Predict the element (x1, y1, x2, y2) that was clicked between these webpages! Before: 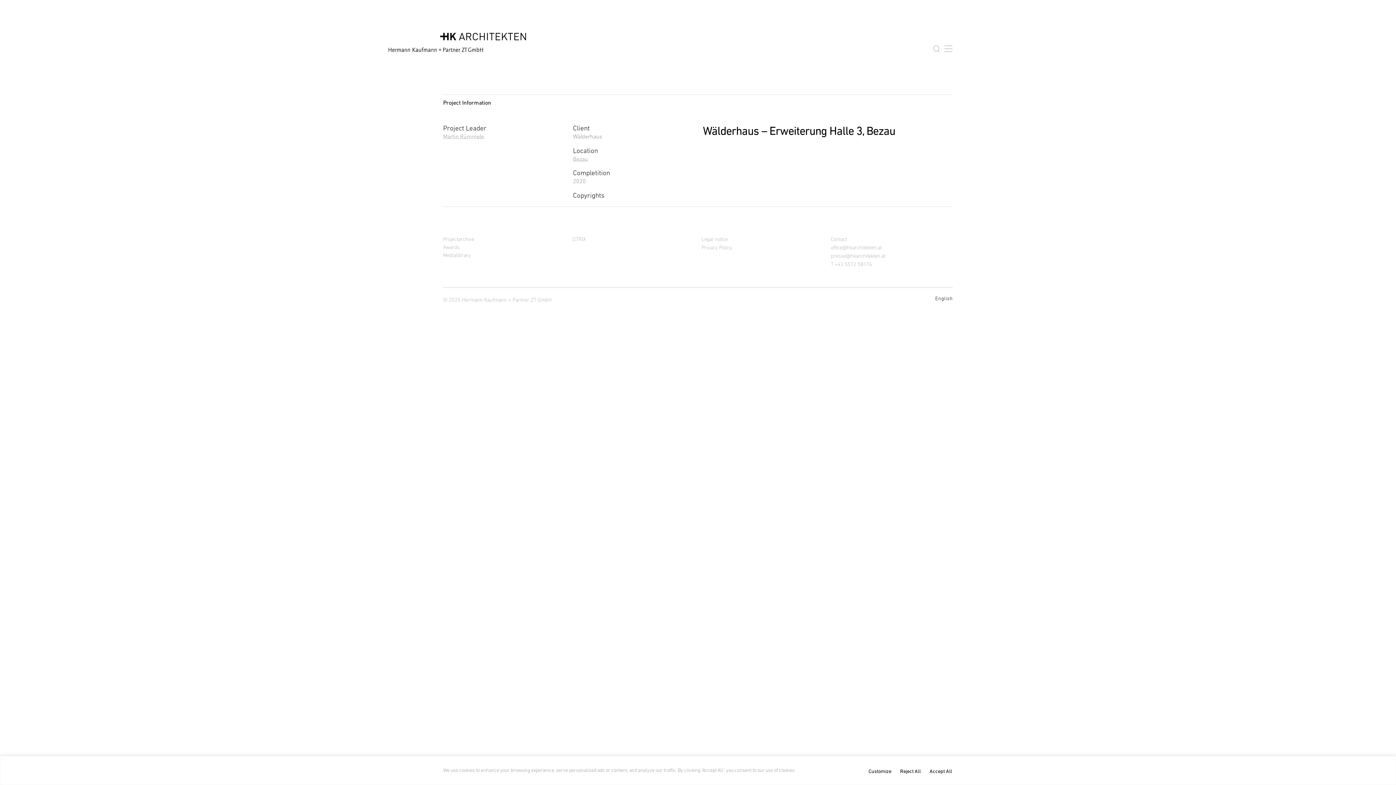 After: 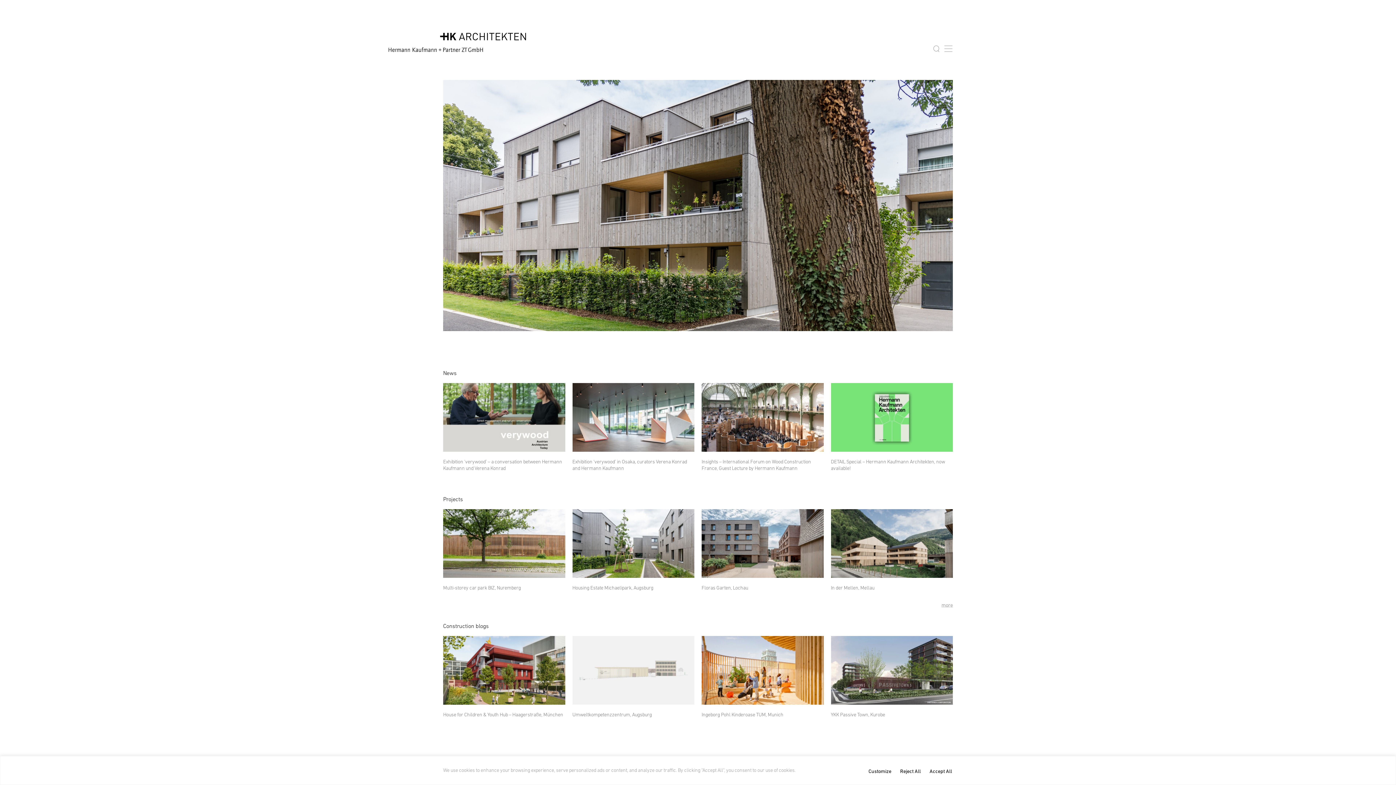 Action: bbox: (388, 32, 528, 45)